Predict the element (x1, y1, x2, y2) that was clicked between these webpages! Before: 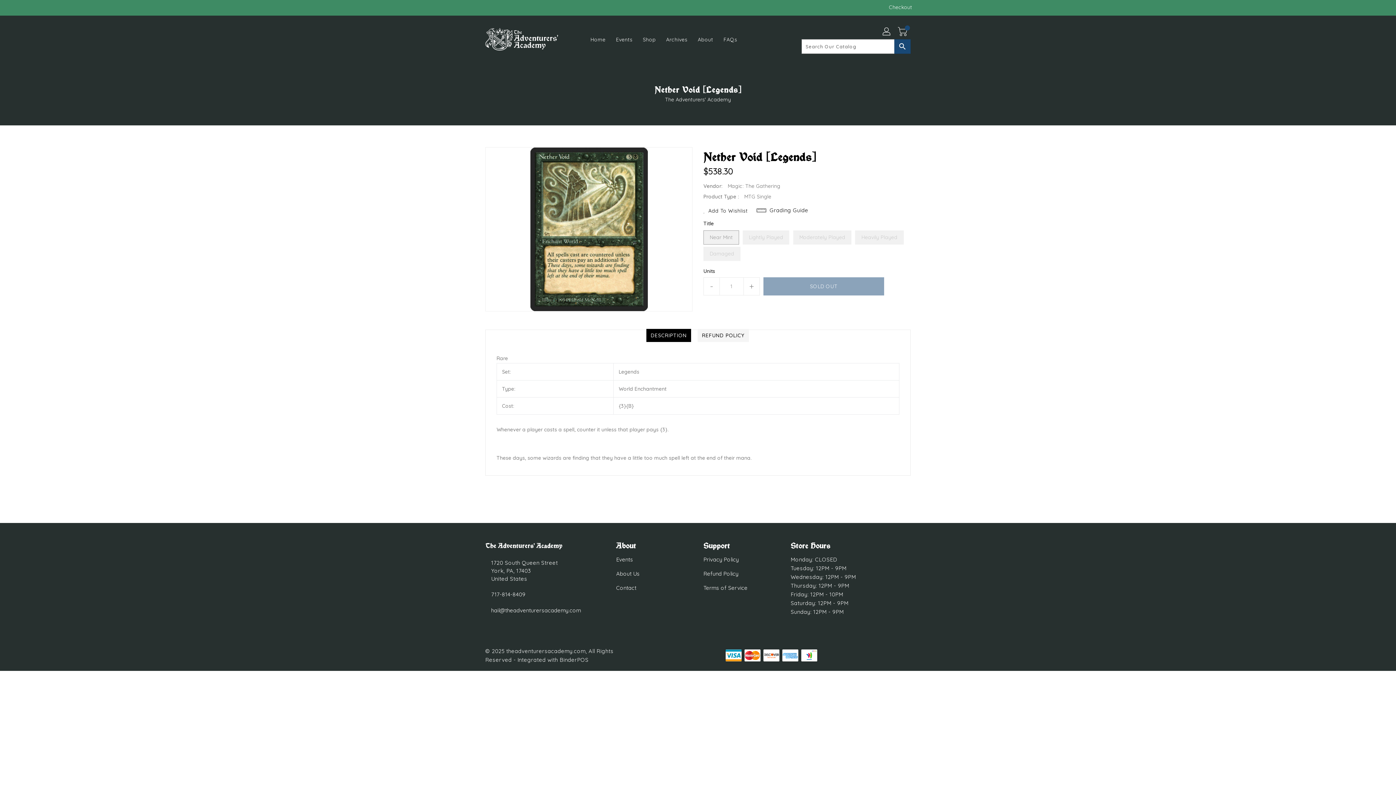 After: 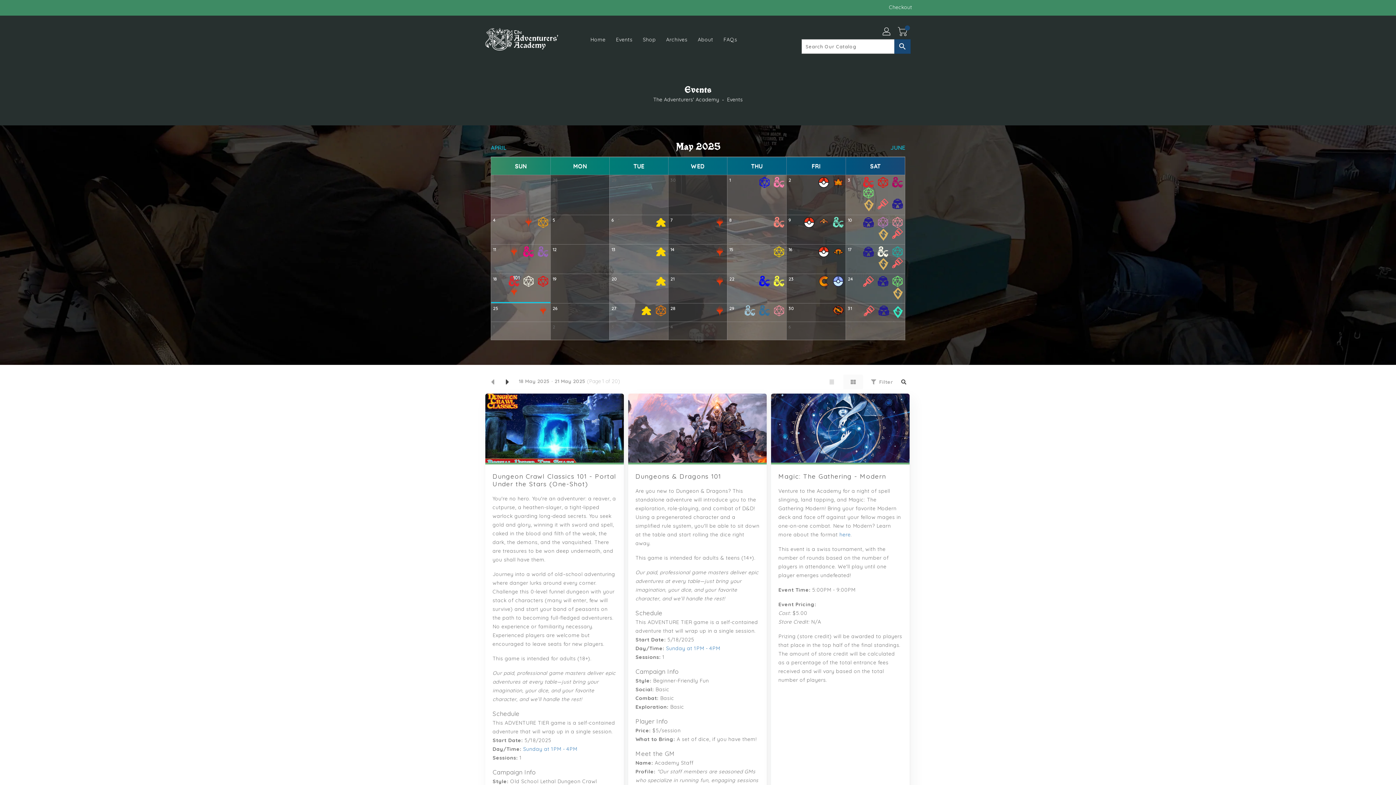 Action: bbox: (611, 31, 637, 46) label: Events